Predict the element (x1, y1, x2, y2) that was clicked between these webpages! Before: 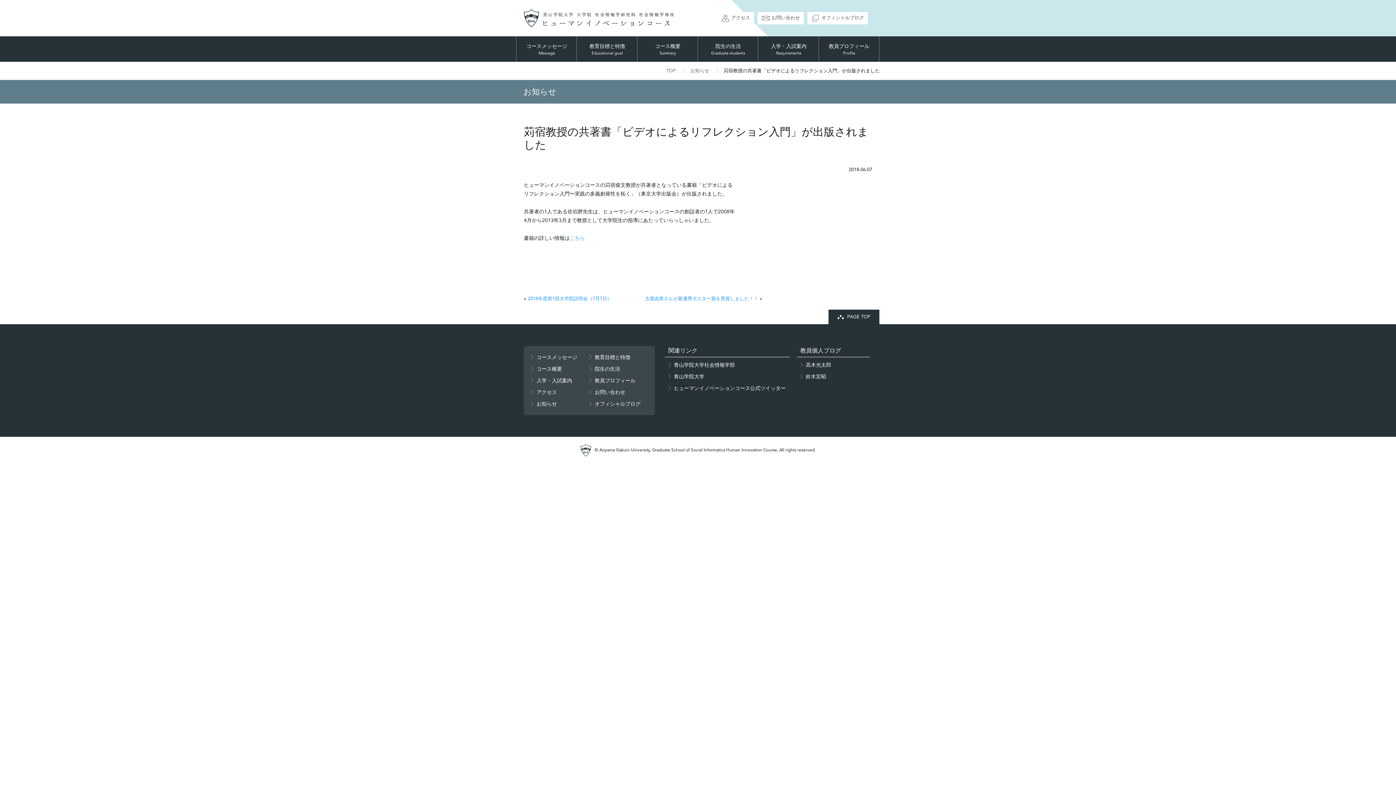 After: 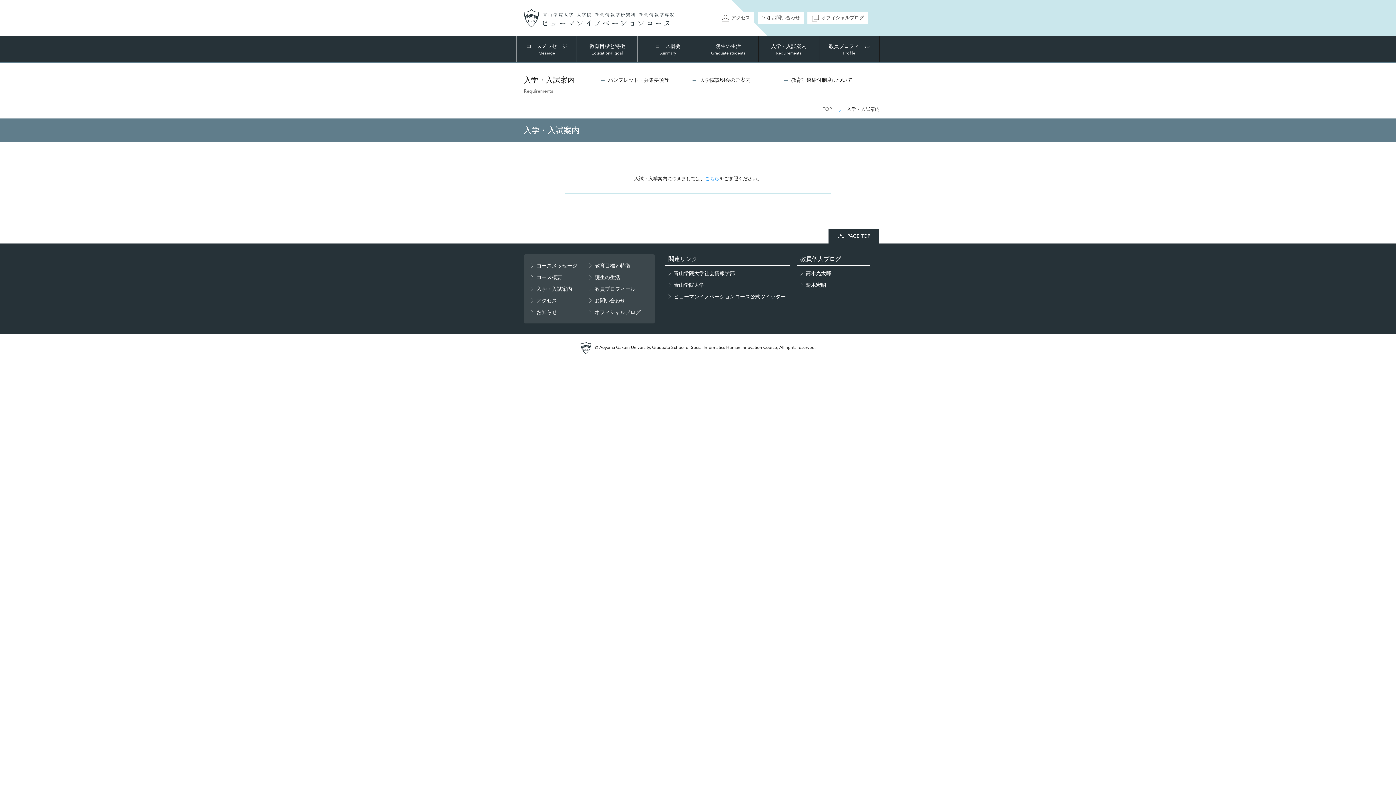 Action: label: 入学・入試案内
Requirements bbox: (759, 36, 818, 61)